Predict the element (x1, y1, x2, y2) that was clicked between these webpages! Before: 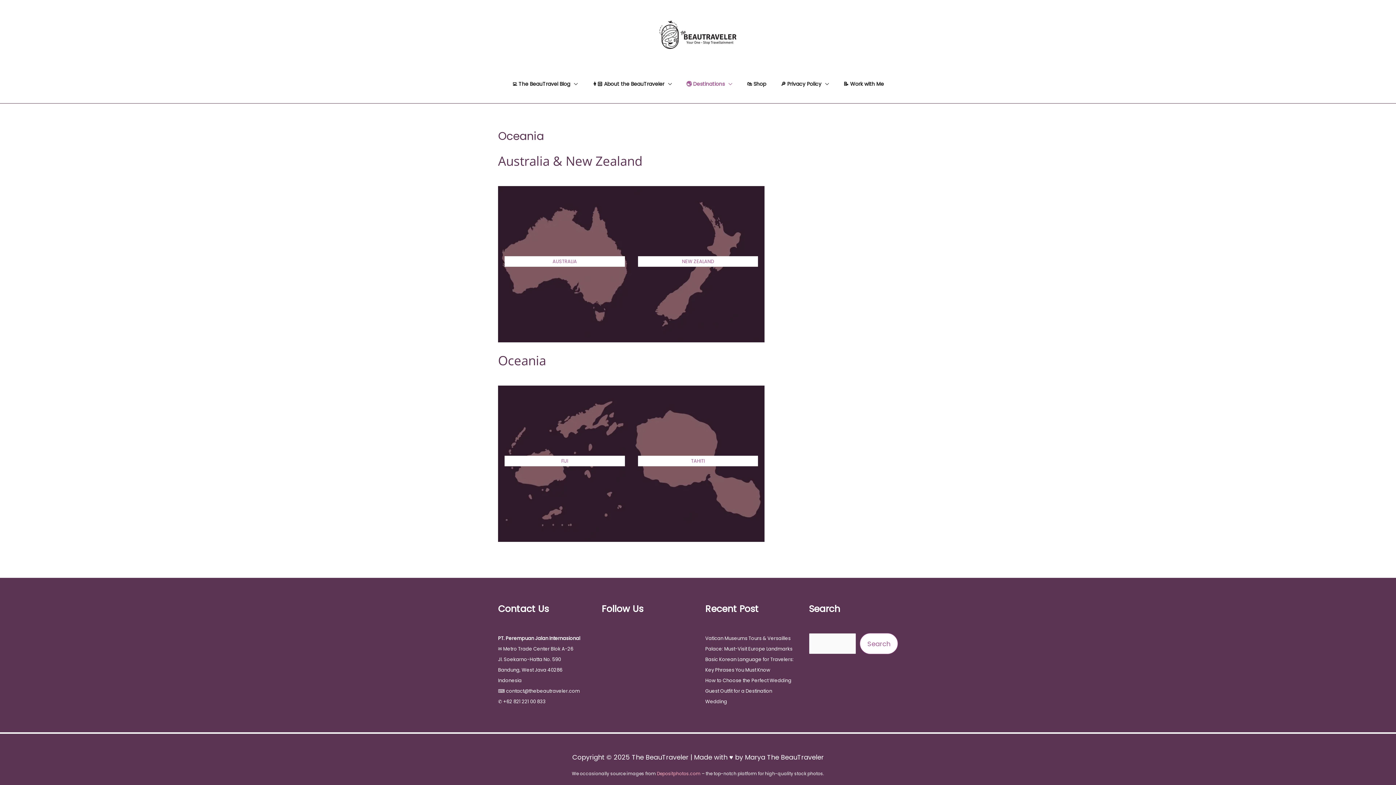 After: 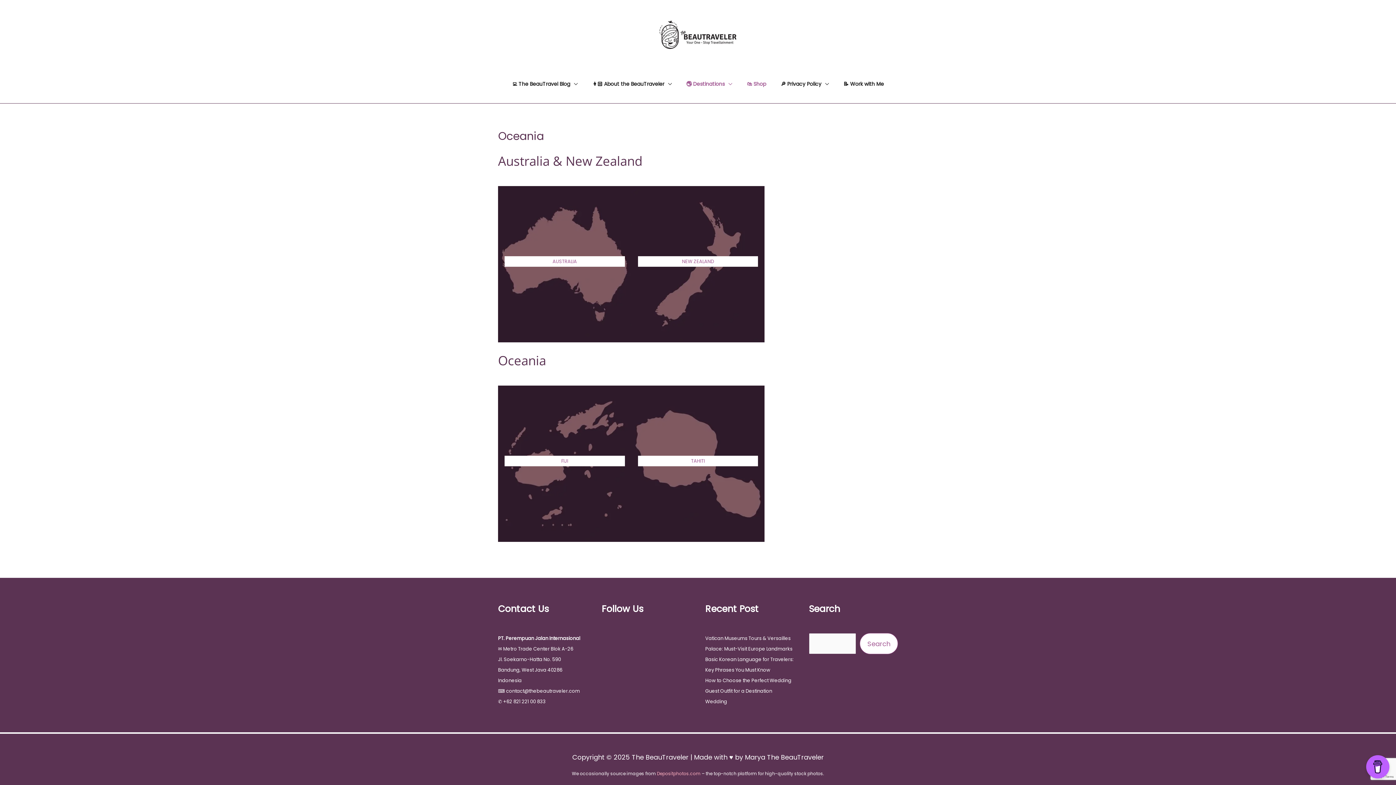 Action: bbox: (739, 73, 773, 94) label: 🛍 Shop